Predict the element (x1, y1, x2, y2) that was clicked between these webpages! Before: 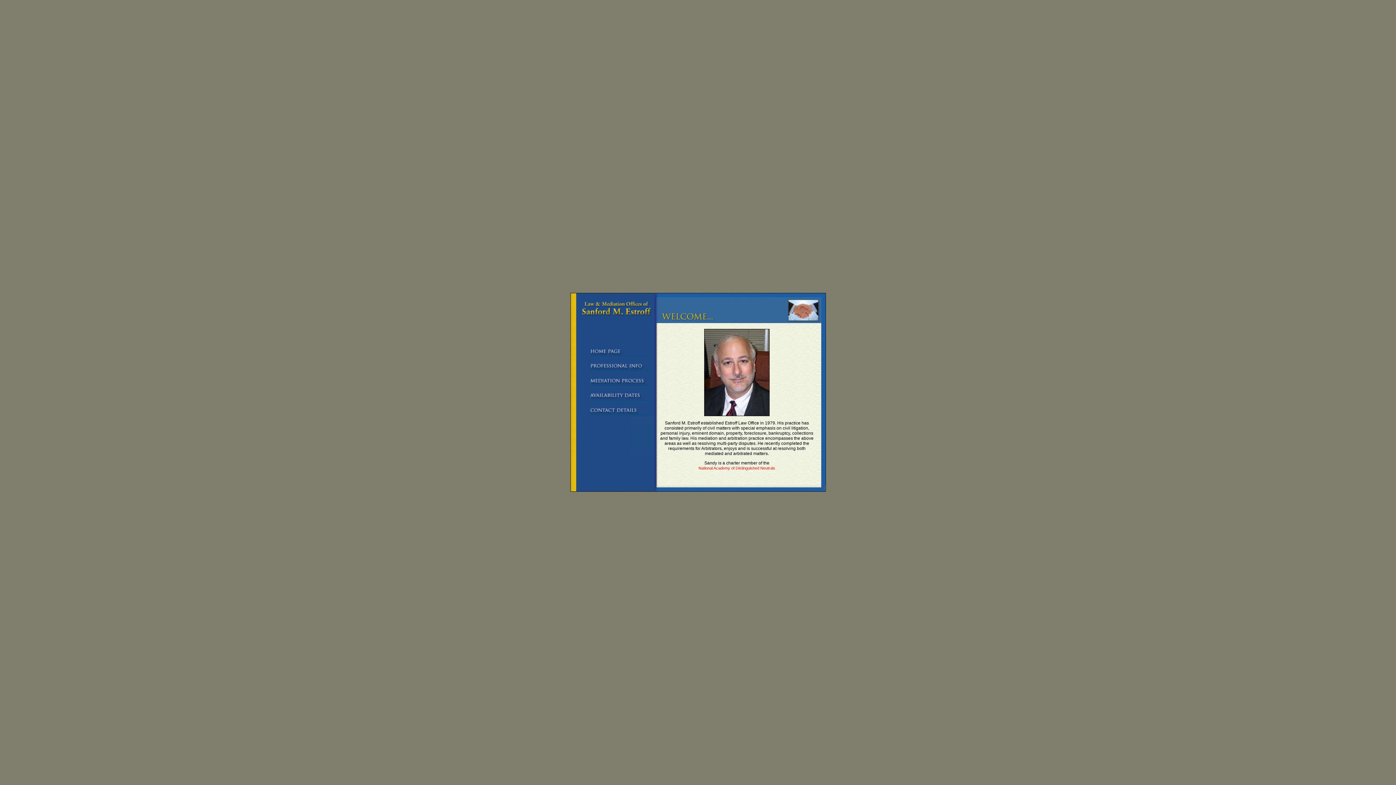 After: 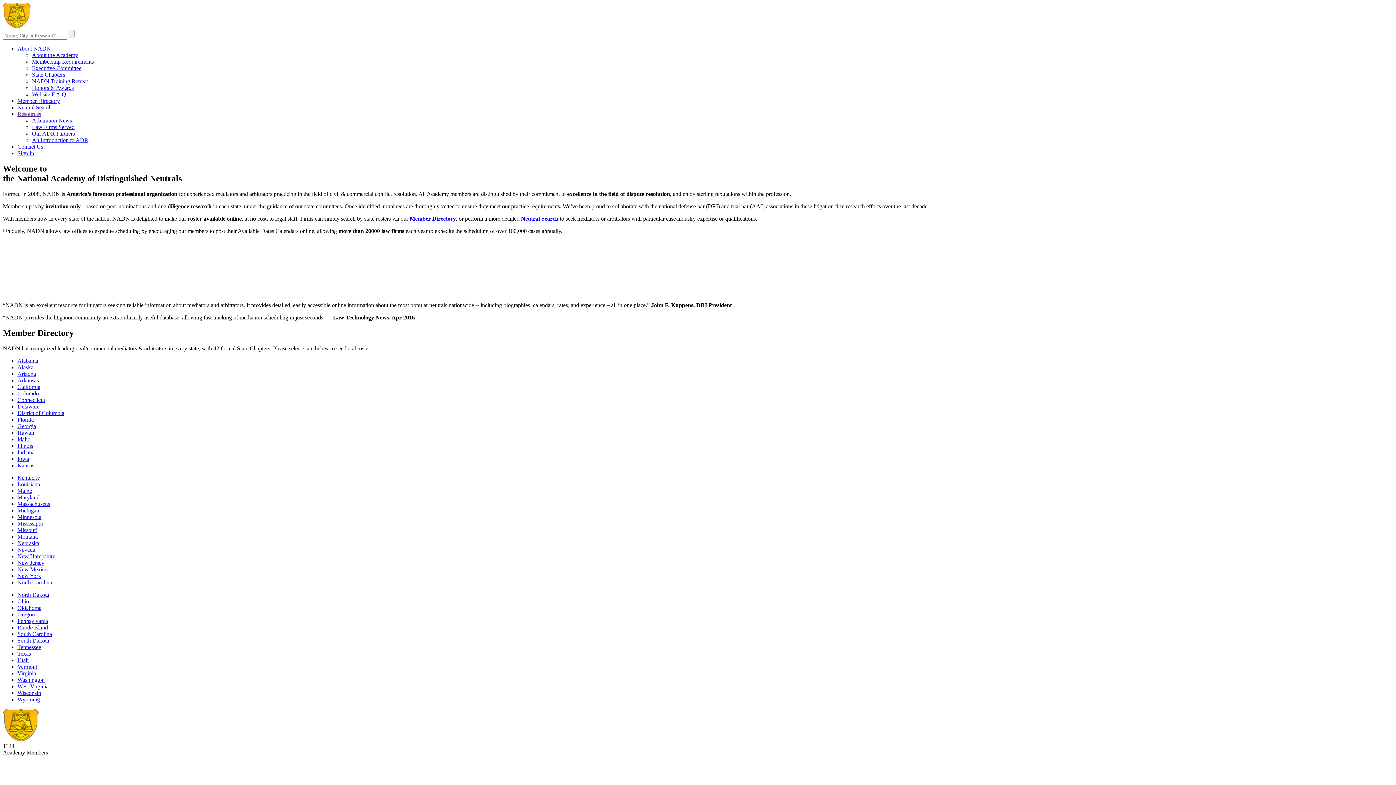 Action: label: National Academy of Distinguished Neutrals bbox: (698, 466, 775, 470)